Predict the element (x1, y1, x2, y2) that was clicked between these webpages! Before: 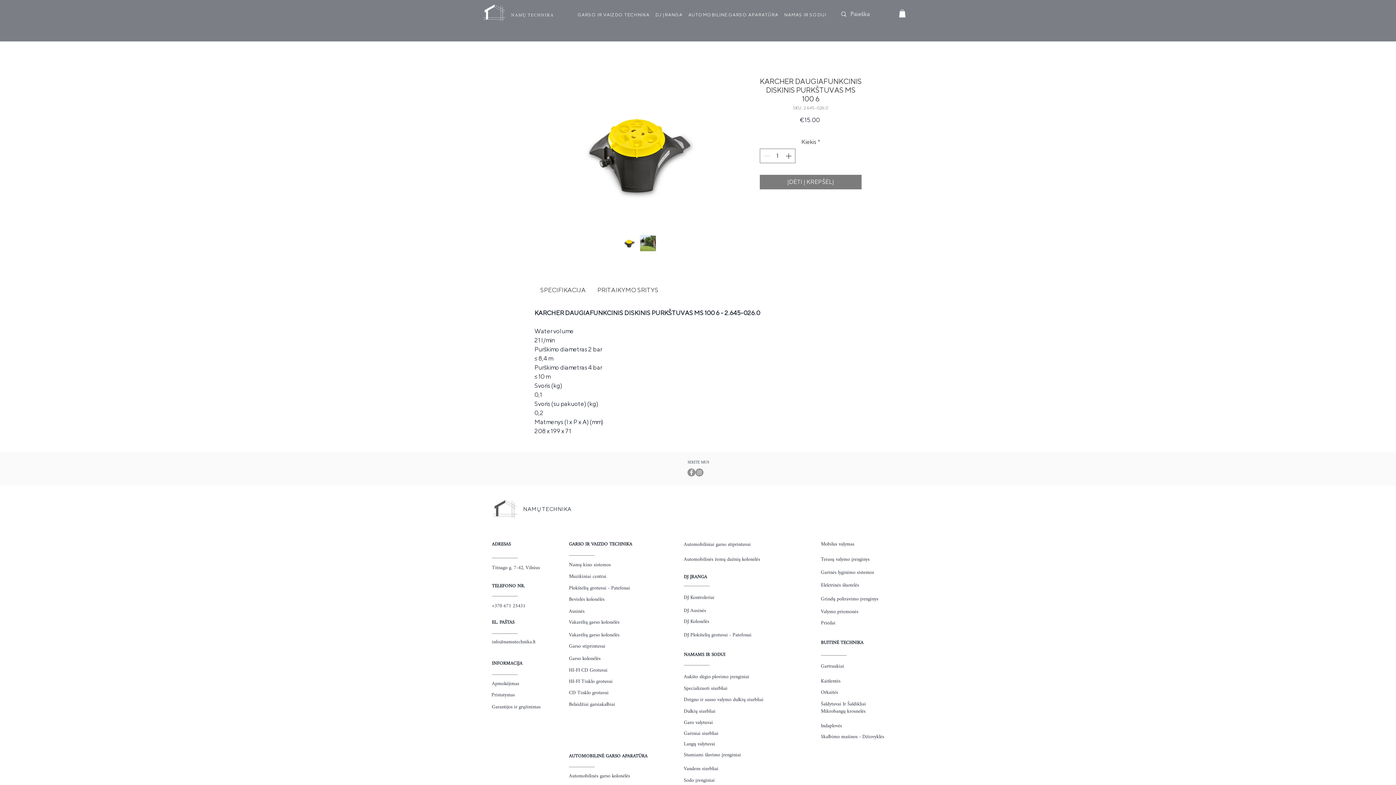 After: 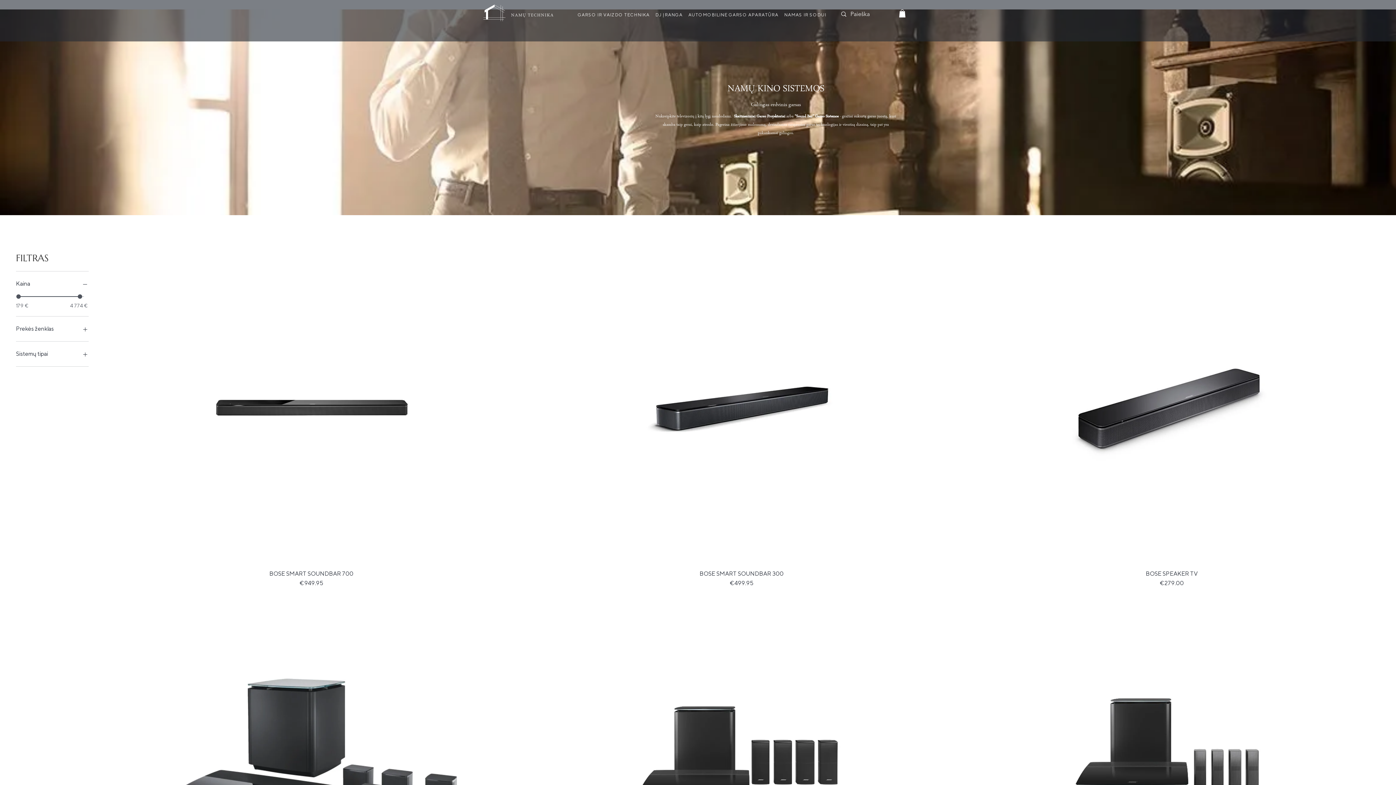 Action: bbox: (569, 560, 610, 570) label: Namų kino sistemos